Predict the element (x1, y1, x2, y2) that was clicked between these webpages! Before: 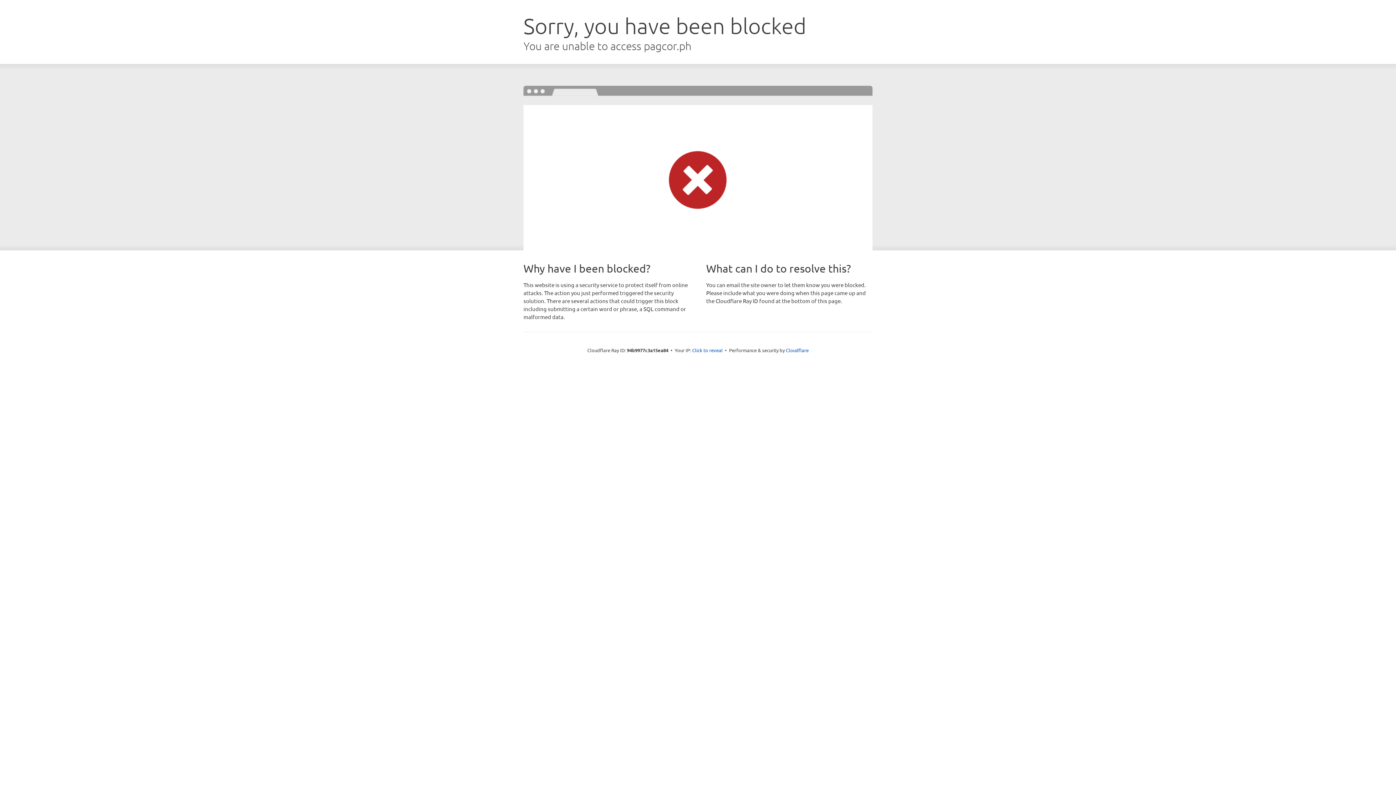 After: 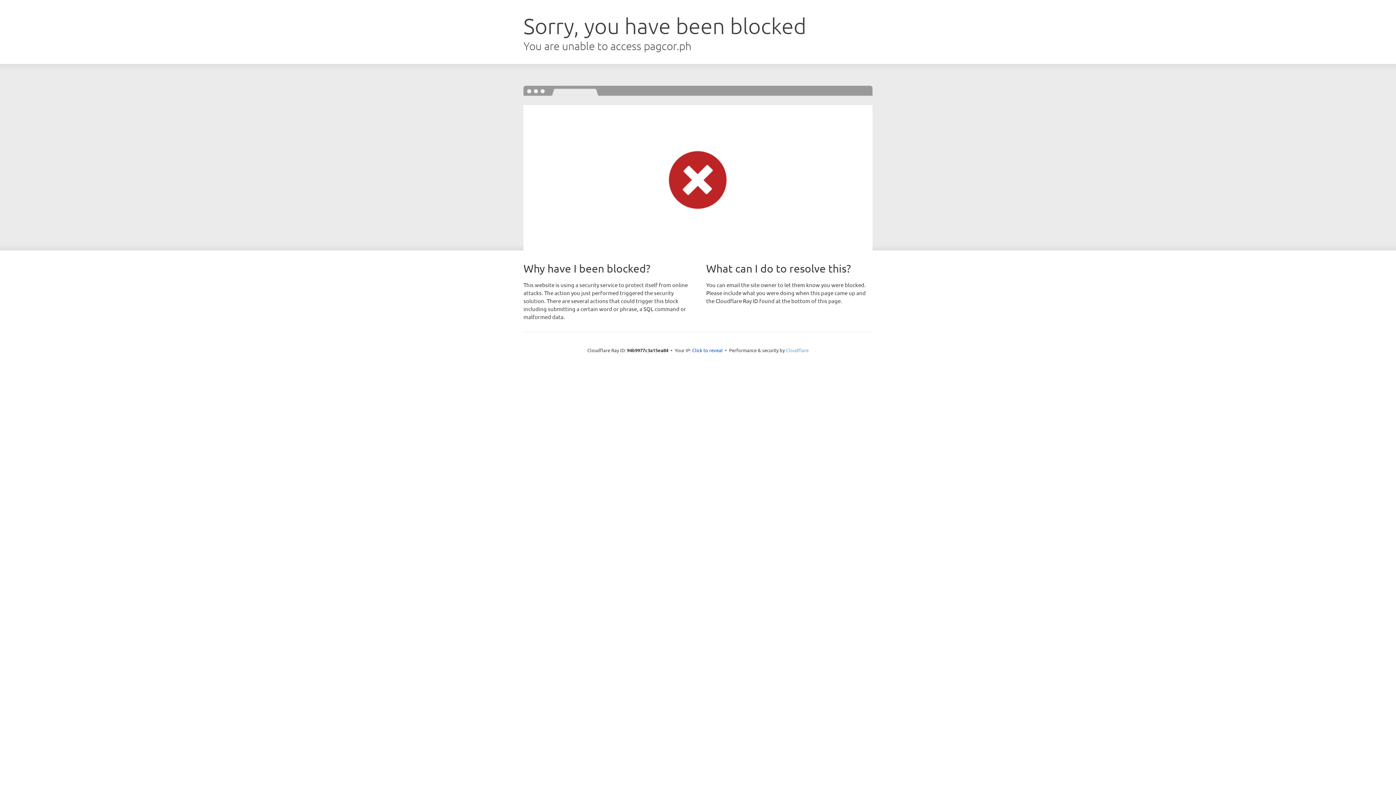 Action: label: Cloudflare bbox: (786, 347, 808, 353)